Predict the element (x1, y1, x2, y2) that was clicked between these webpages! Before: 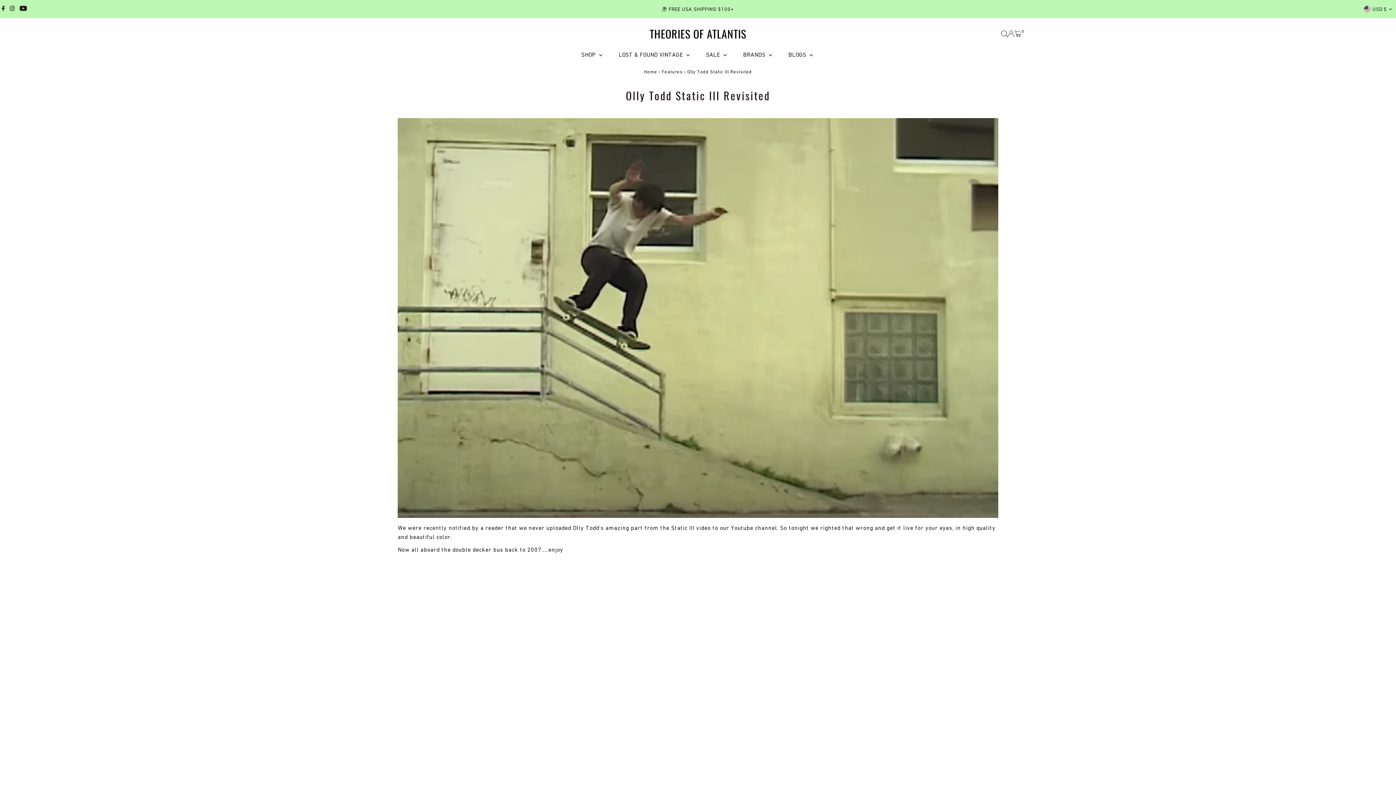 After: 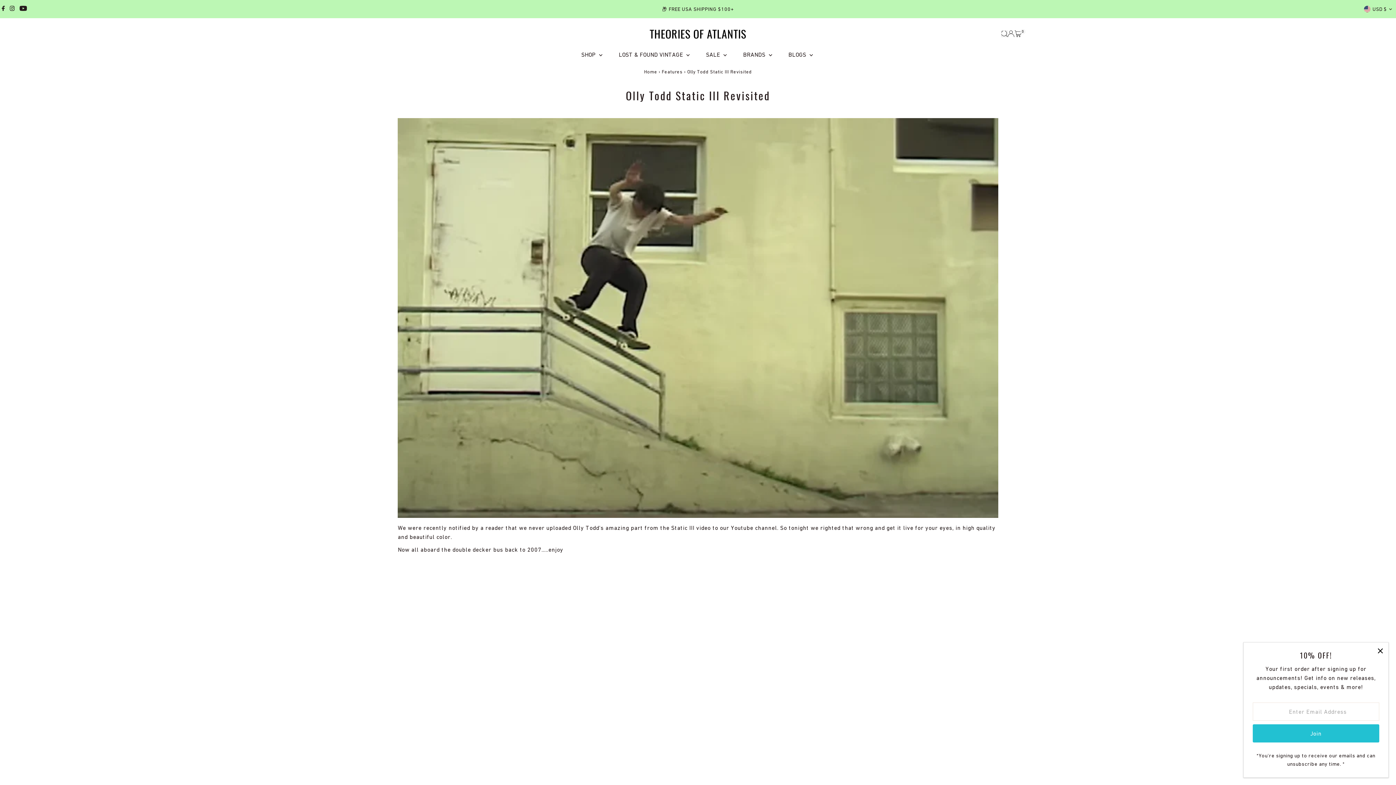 Action: label: Open Search bbox: (1001, 30, 1007, 36)